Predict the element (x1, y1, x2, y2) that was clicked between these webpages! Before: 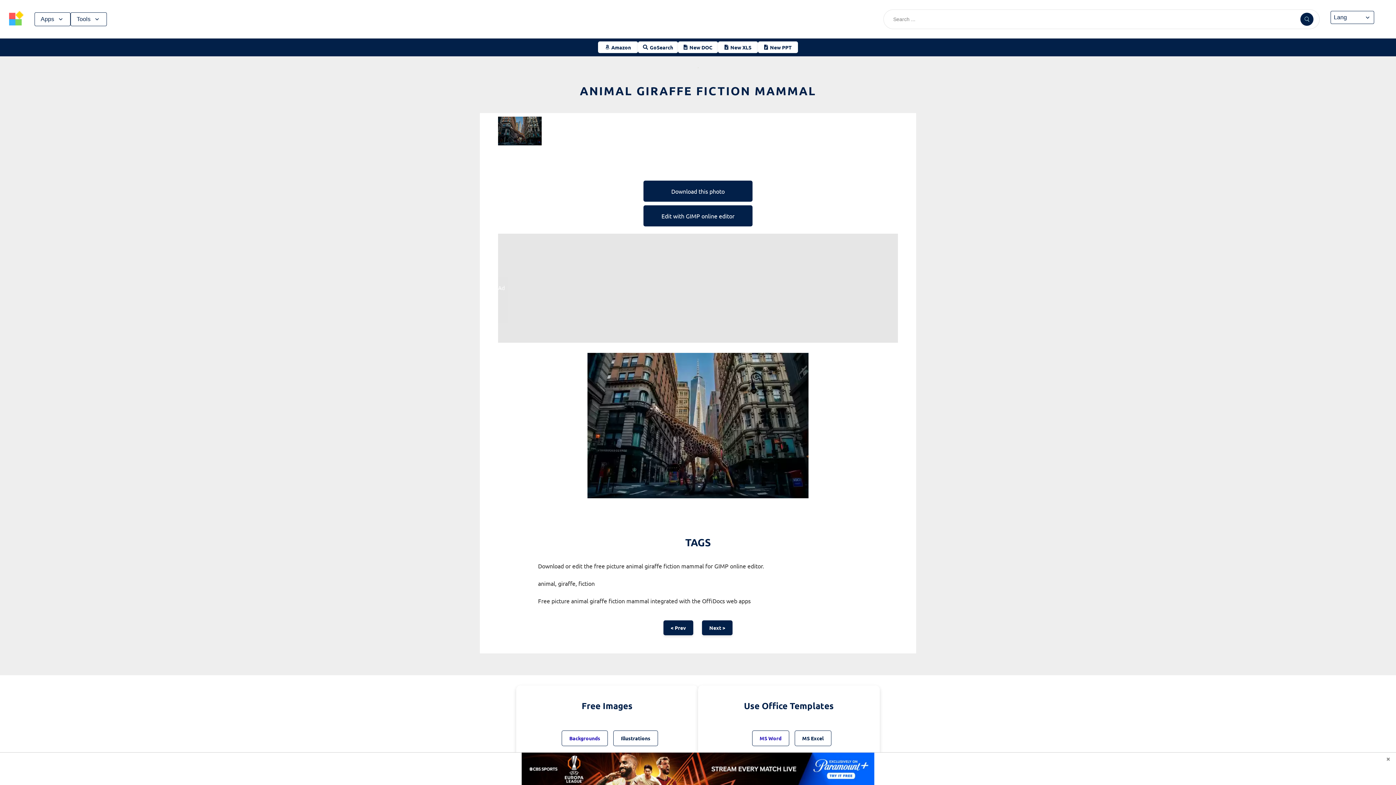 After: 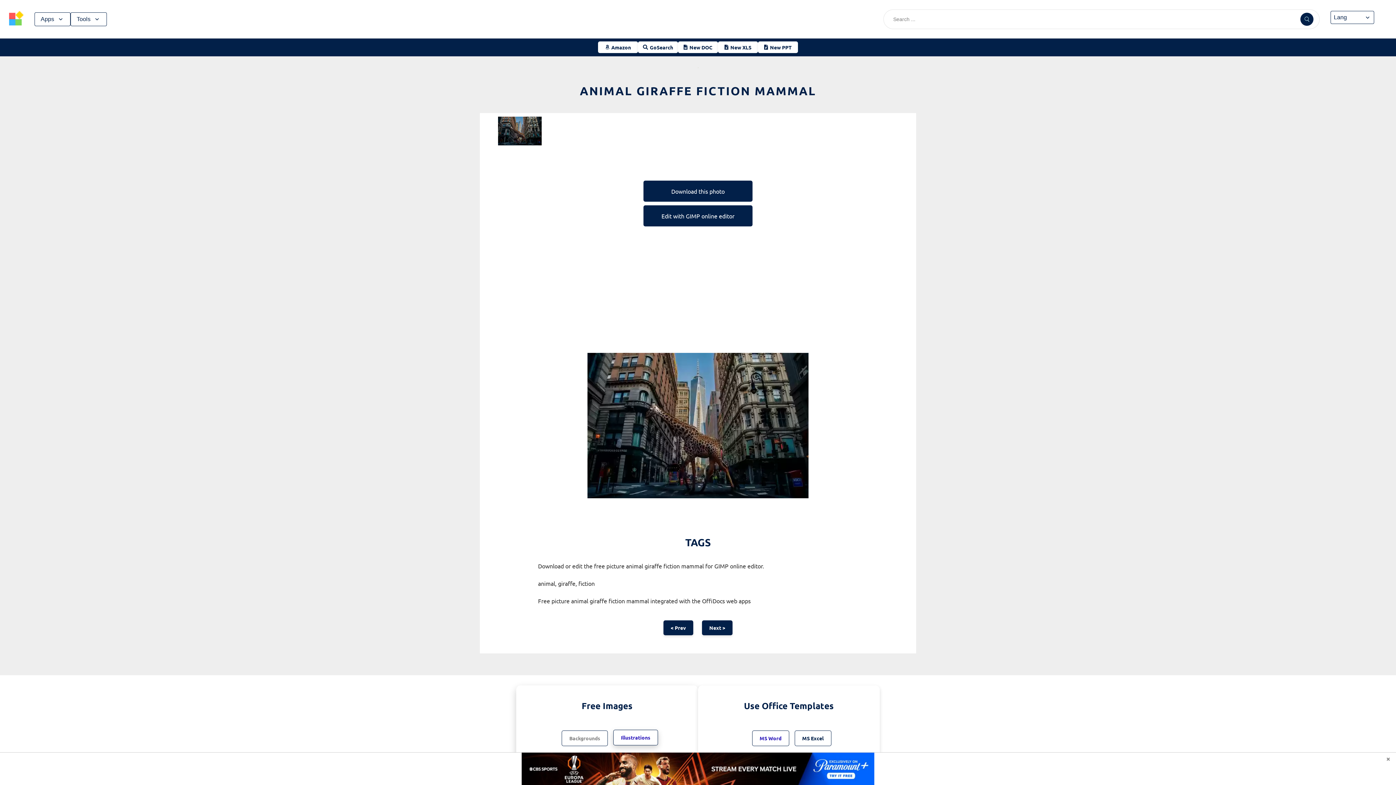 Action: label: Illustrations bbox: (613, 730, 658, 746)